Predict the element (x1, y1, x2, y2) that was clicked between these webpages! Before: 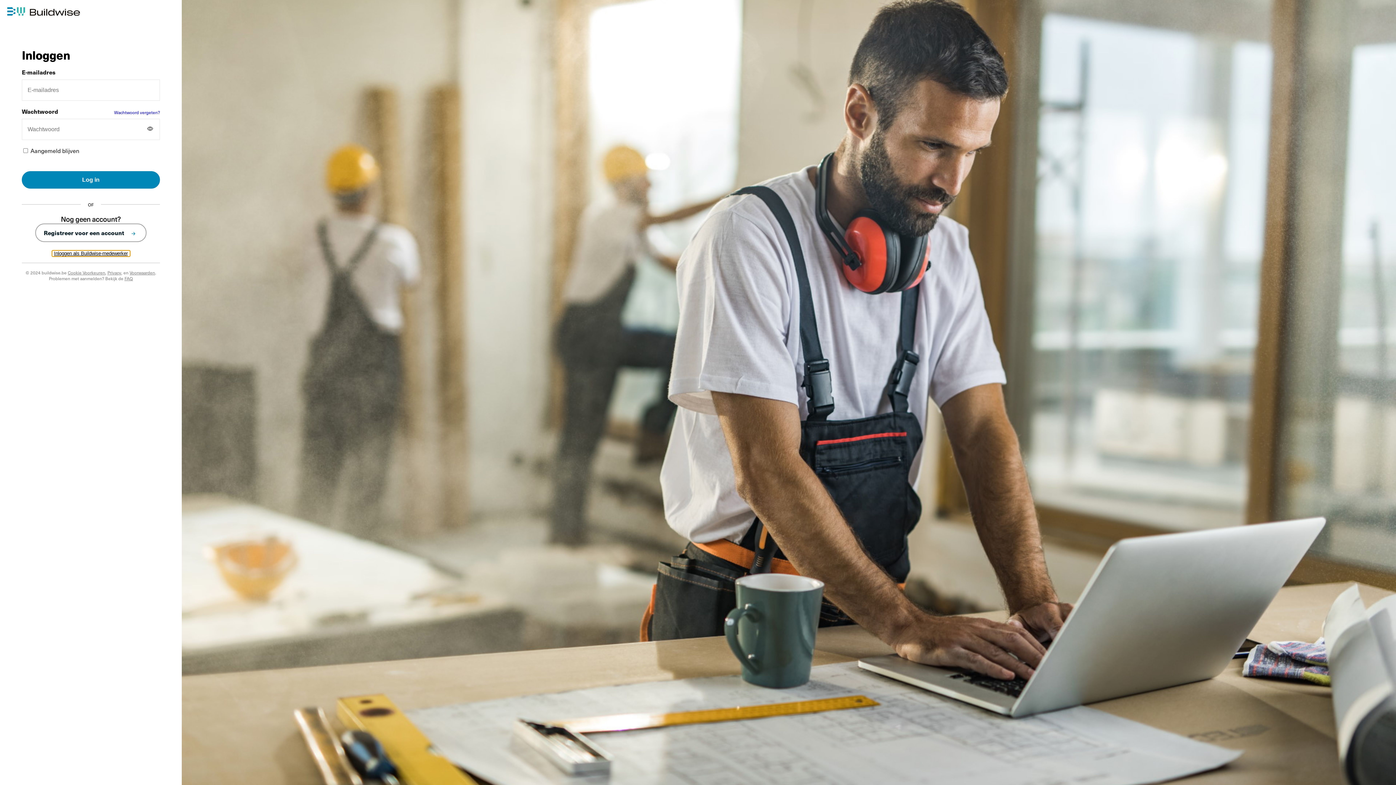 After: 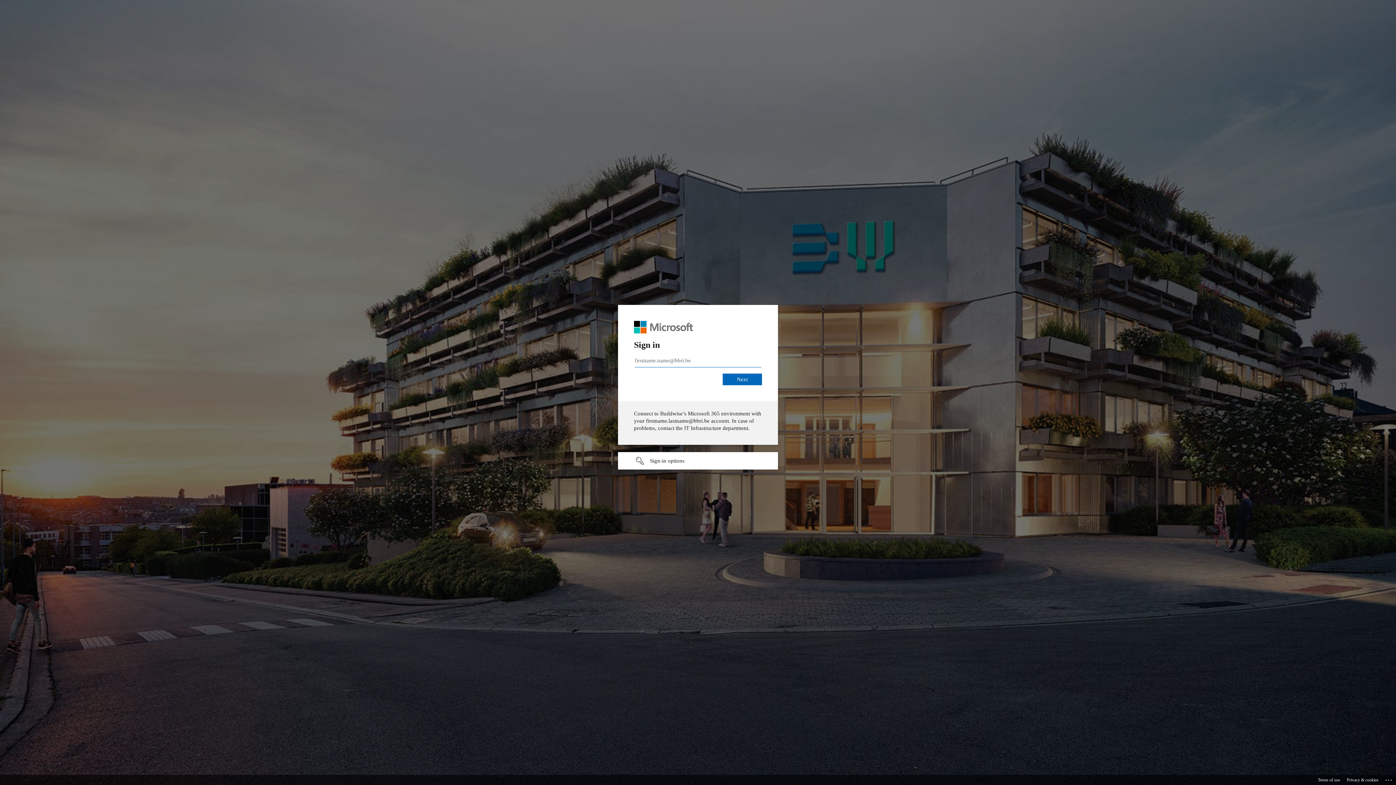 Action: bbox: (51, 250, 130, 256) label: Inloggen als Buildwise-medewerker